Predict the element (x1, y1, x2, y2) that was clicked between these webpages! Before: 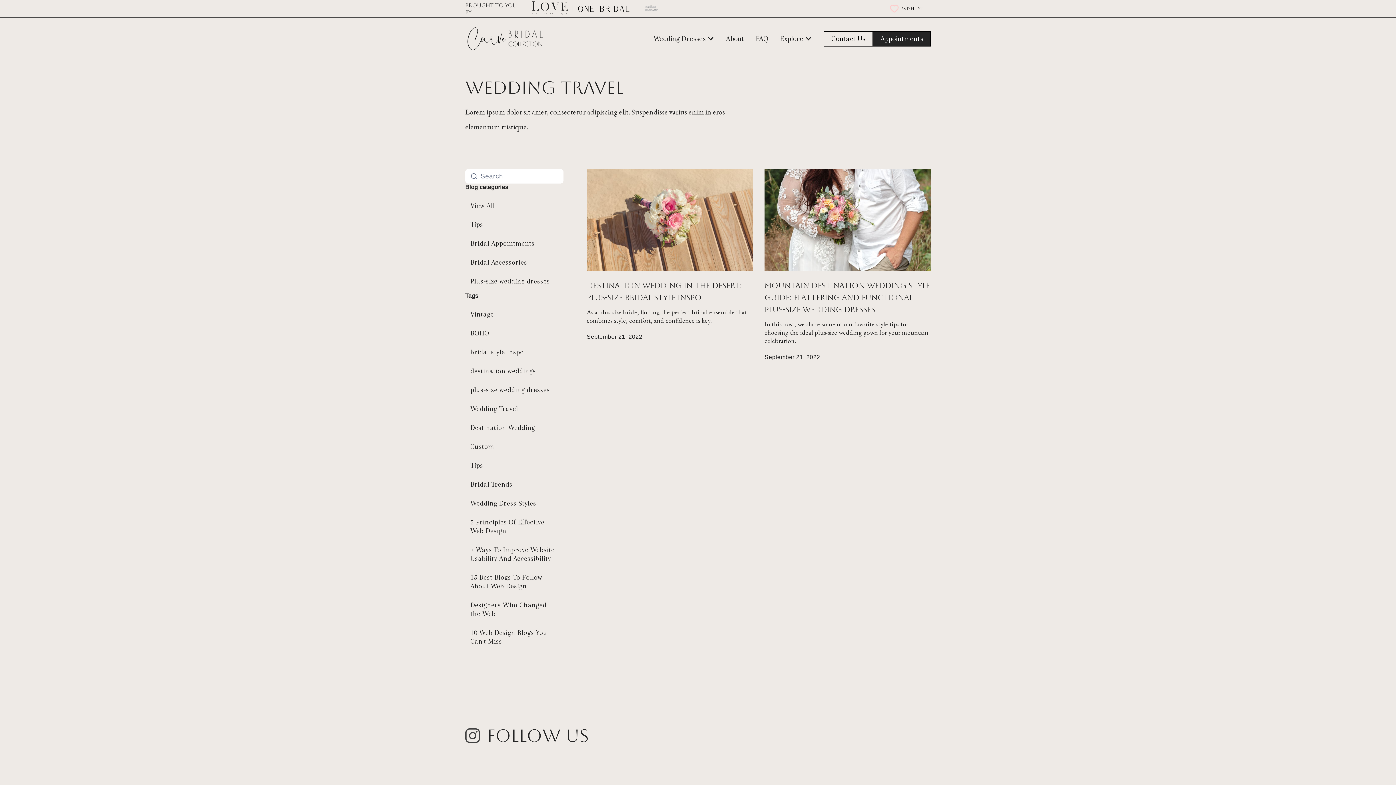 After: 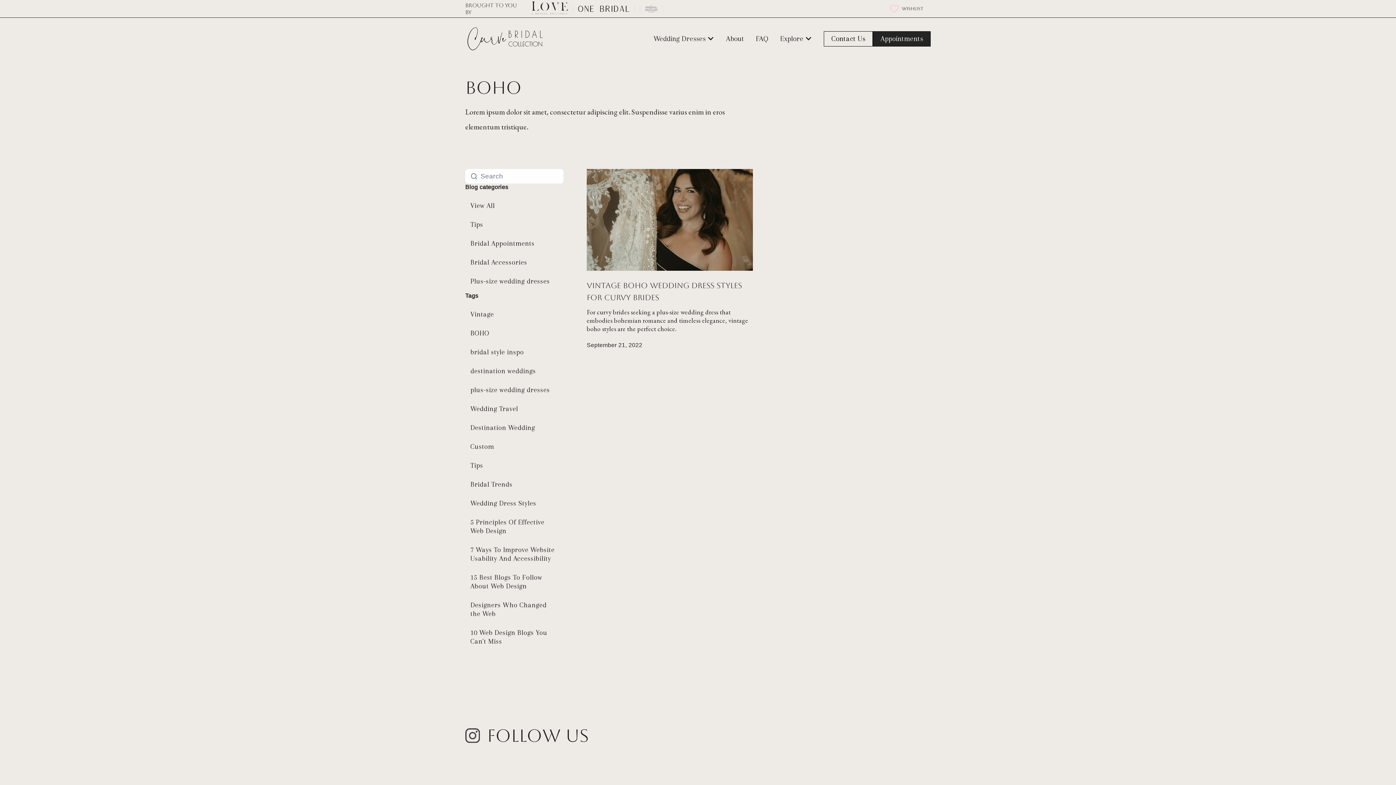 Action: label: BOHO bbox: (465, 325, 563, 341)